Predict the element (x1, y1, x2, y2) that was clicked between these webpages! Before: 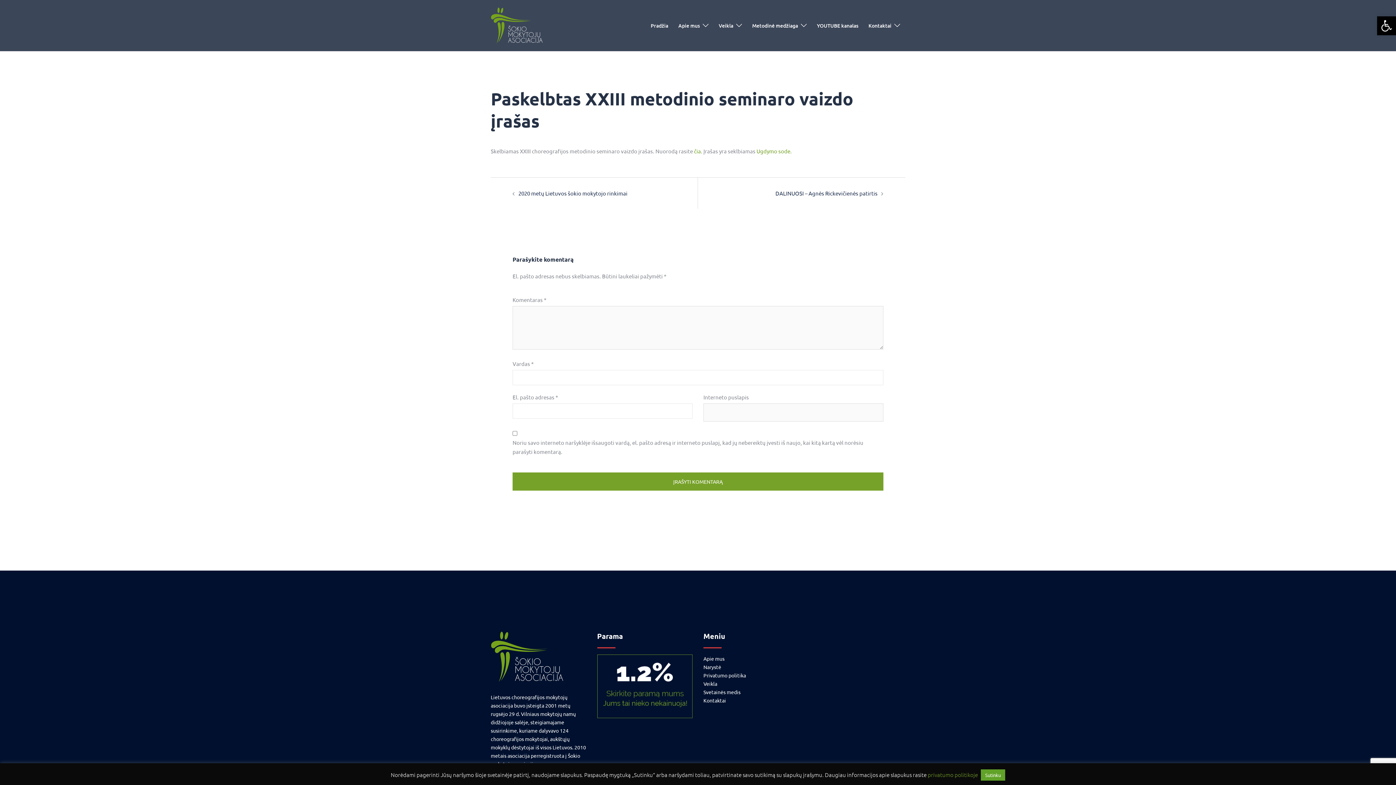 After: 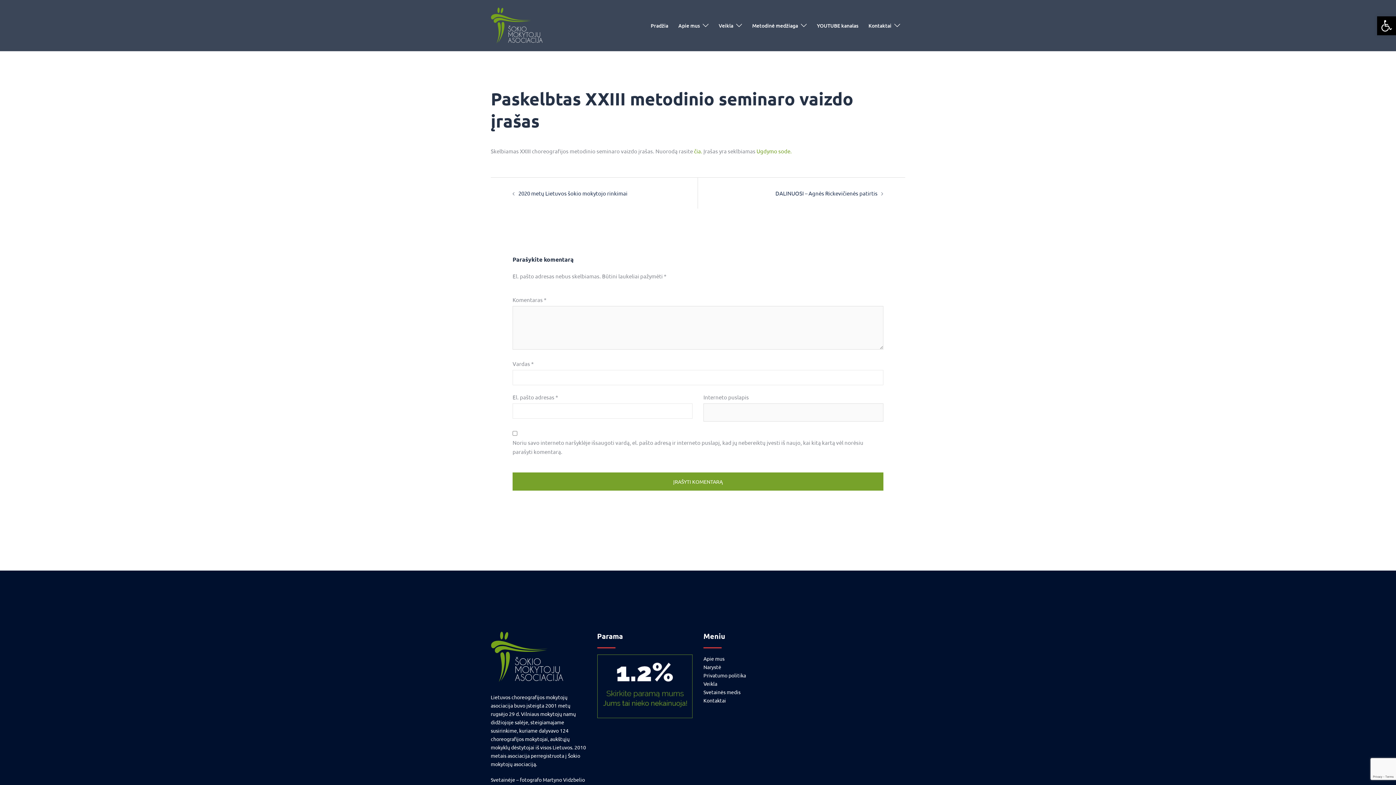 Action: bbox: (981, 769, 1005, 781) label: Sutinku